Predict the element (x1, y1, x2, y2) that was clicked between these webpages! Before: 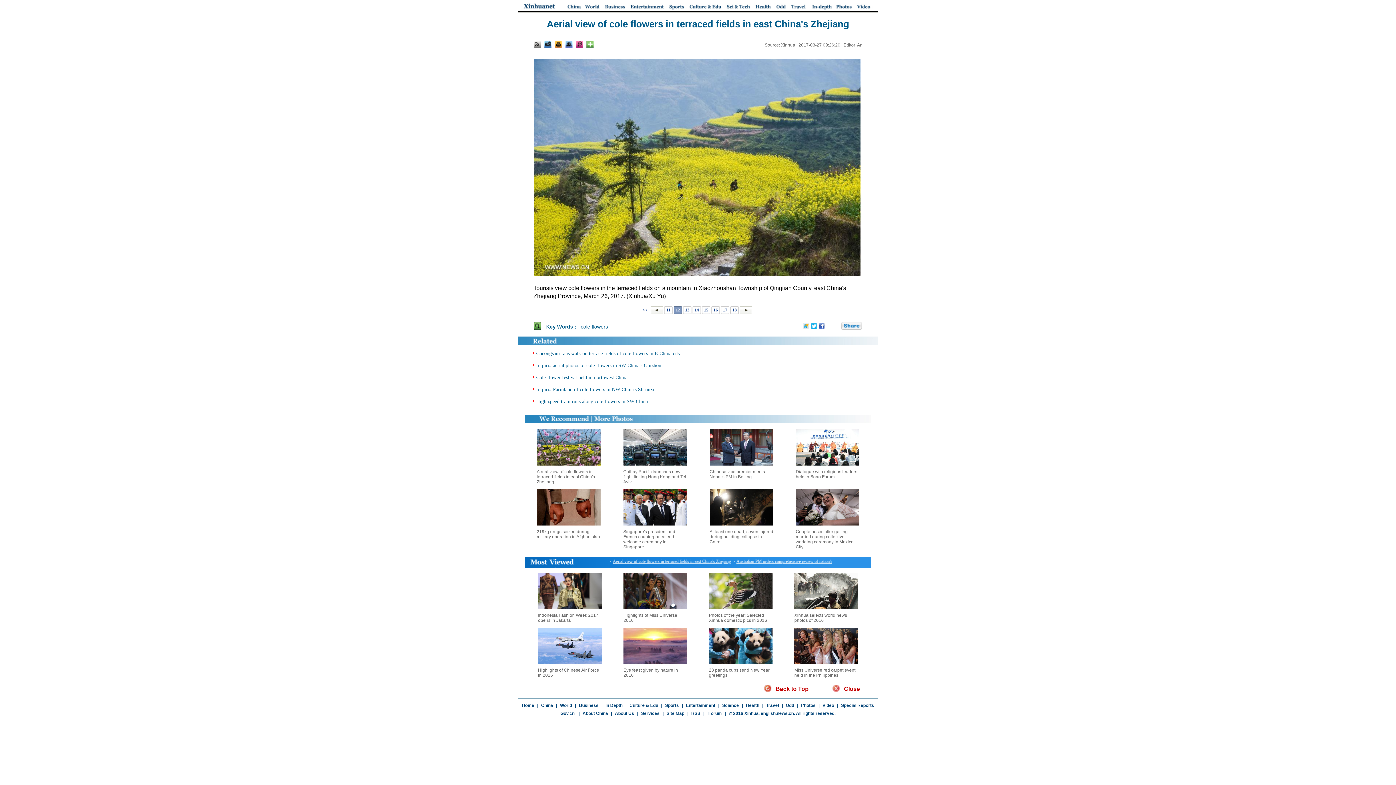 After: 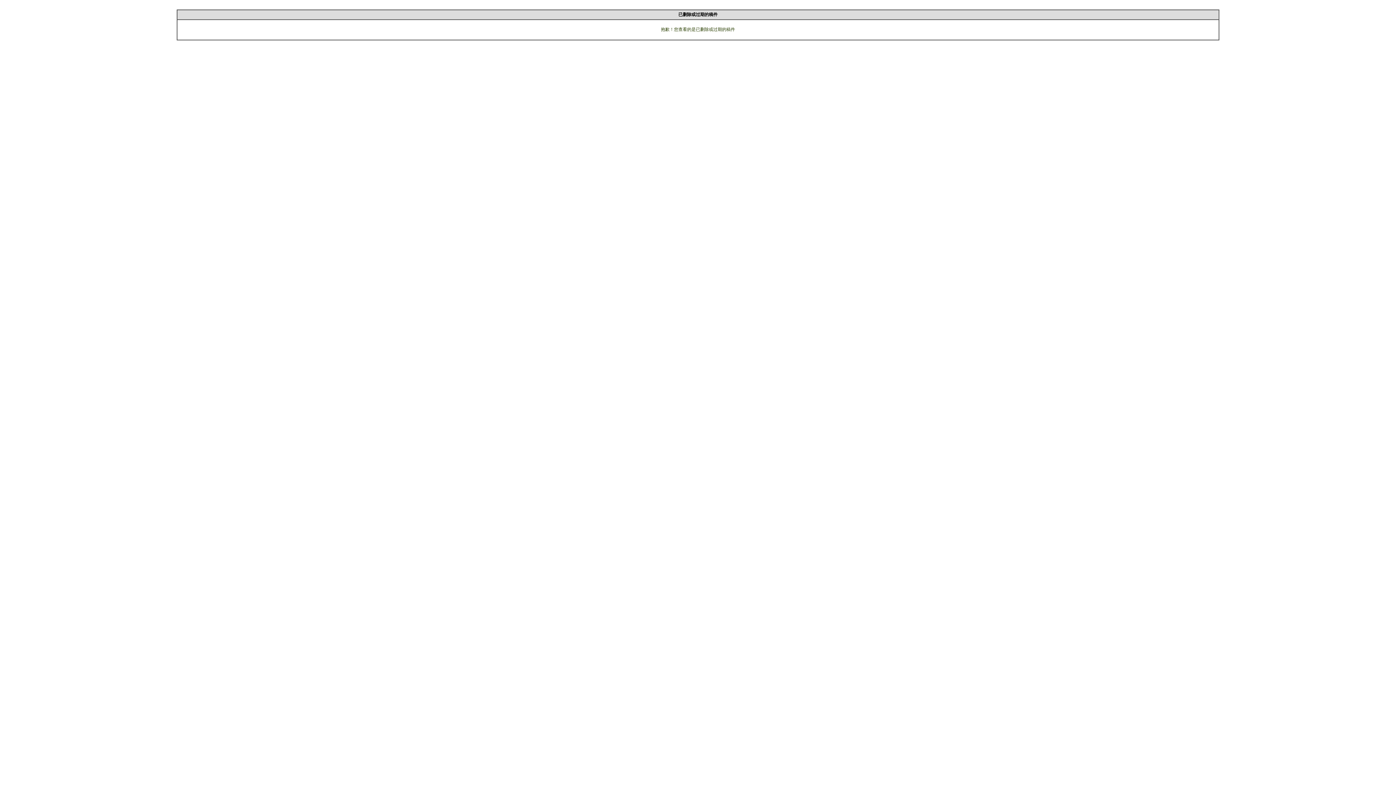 Action: label: Travel bbox: (766, 703, 779, 708)